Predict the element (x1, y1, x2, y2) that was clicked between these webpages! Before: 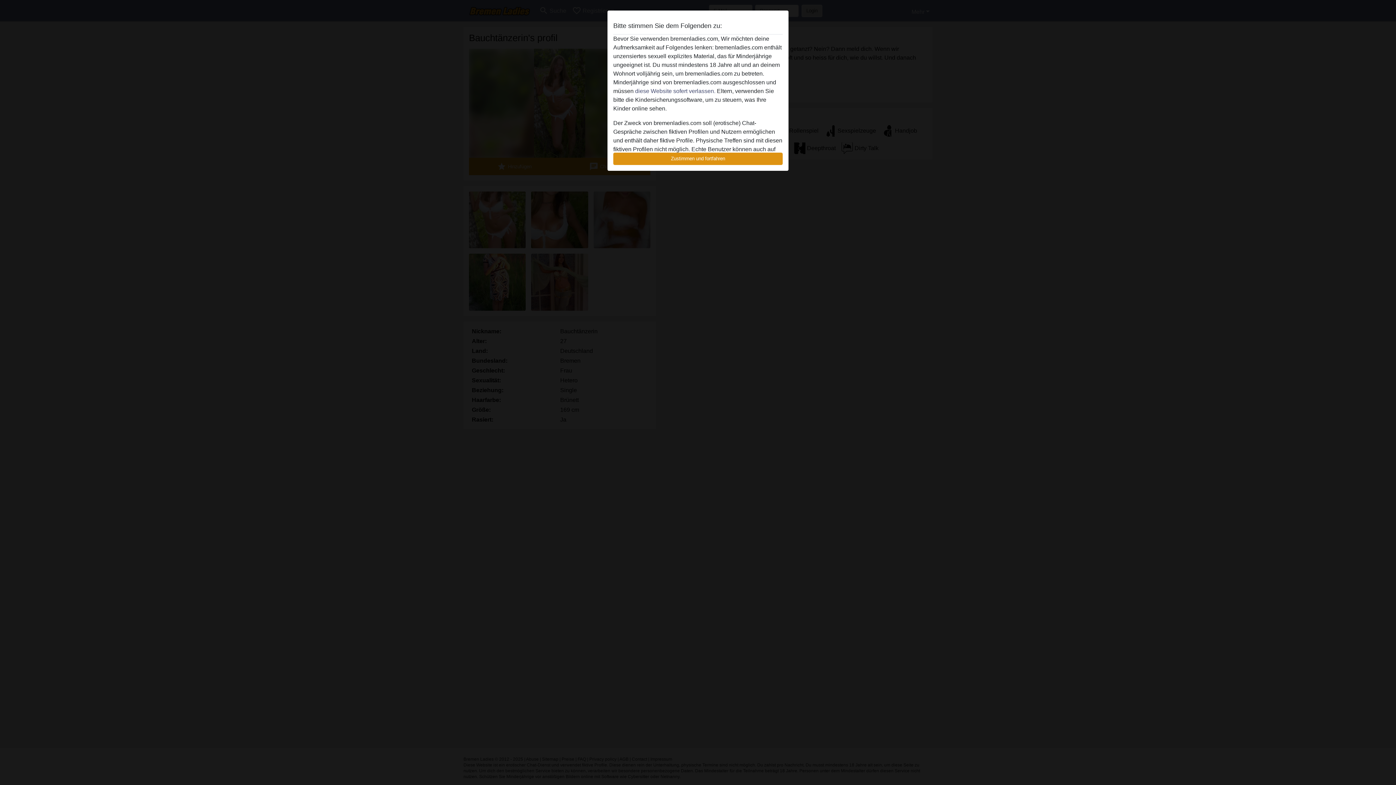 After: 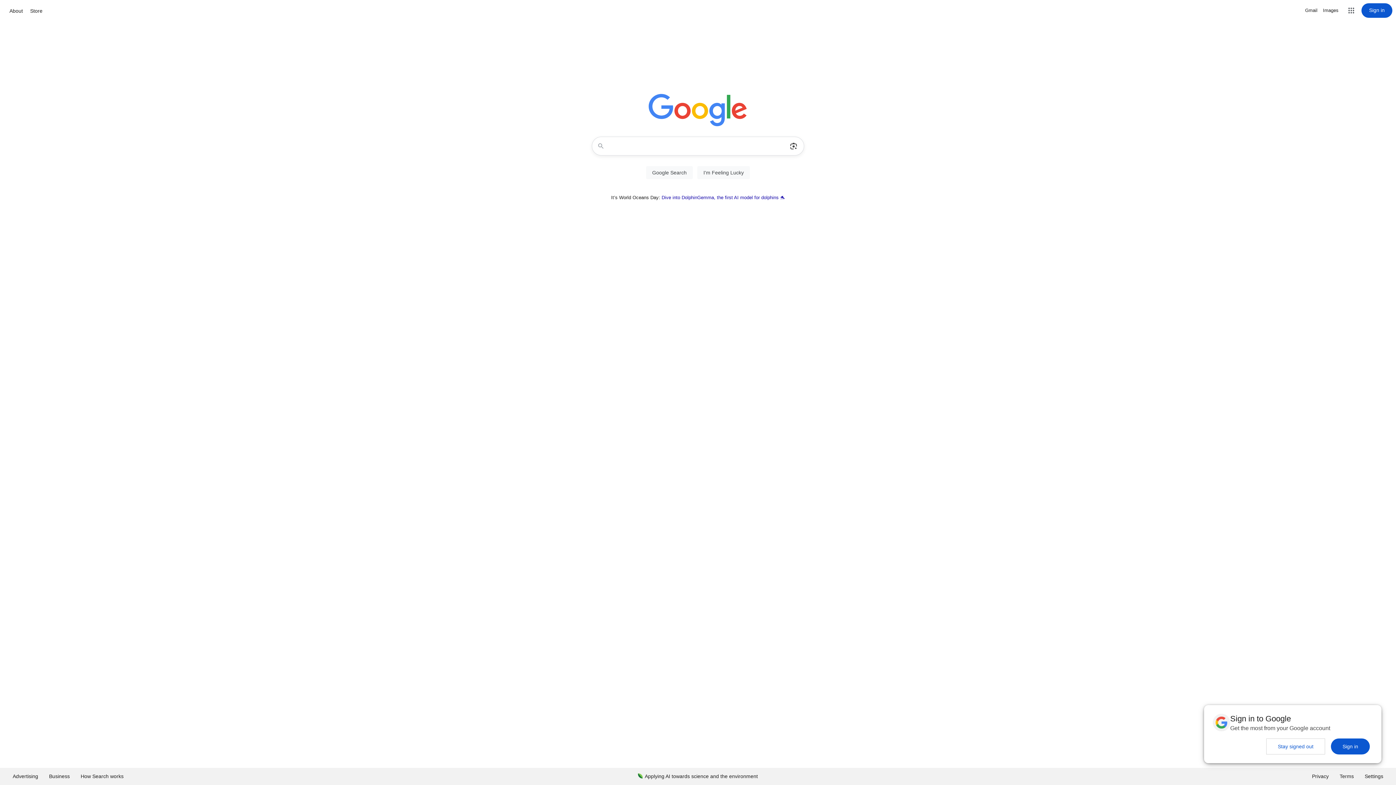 Action: bbox: (635, 88, 715, 94) label: diese Website sofert verlassen.